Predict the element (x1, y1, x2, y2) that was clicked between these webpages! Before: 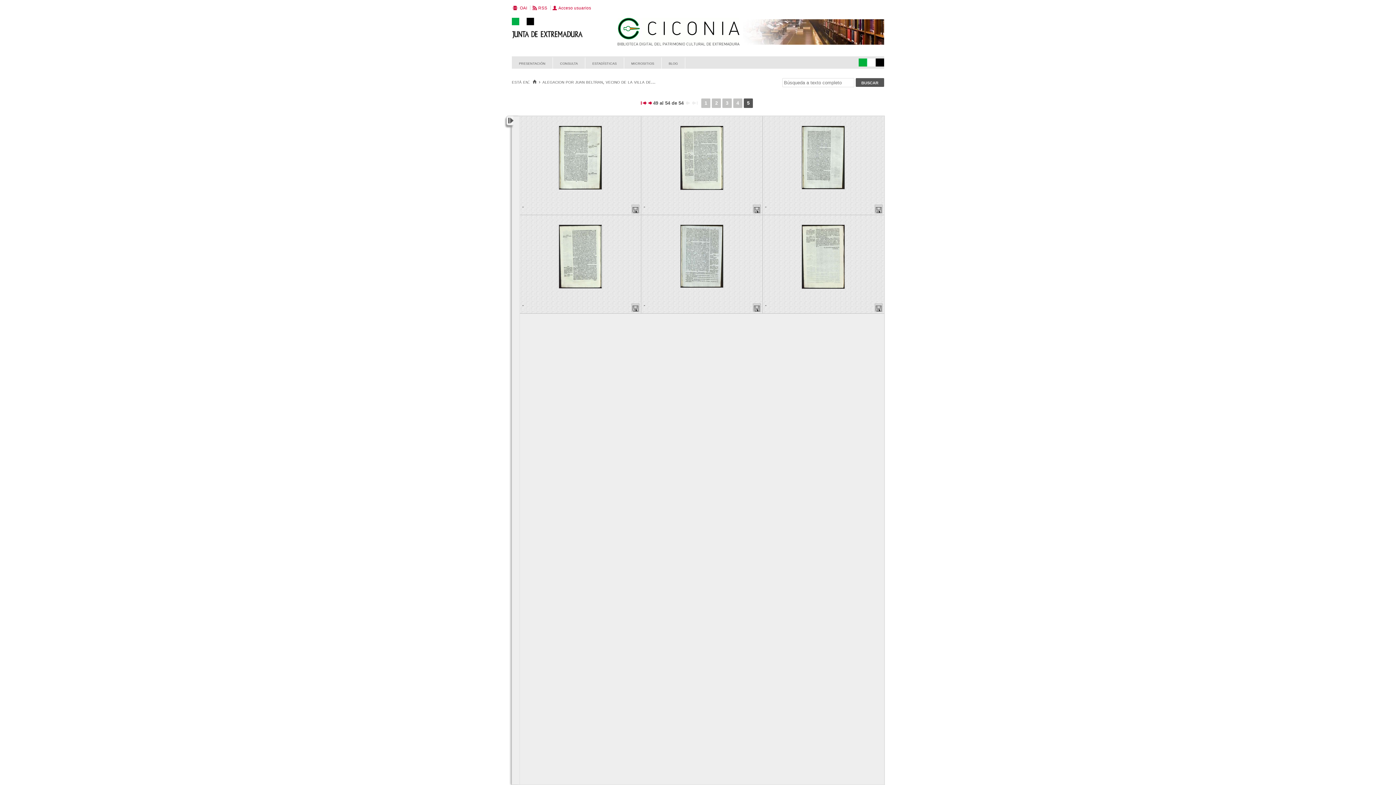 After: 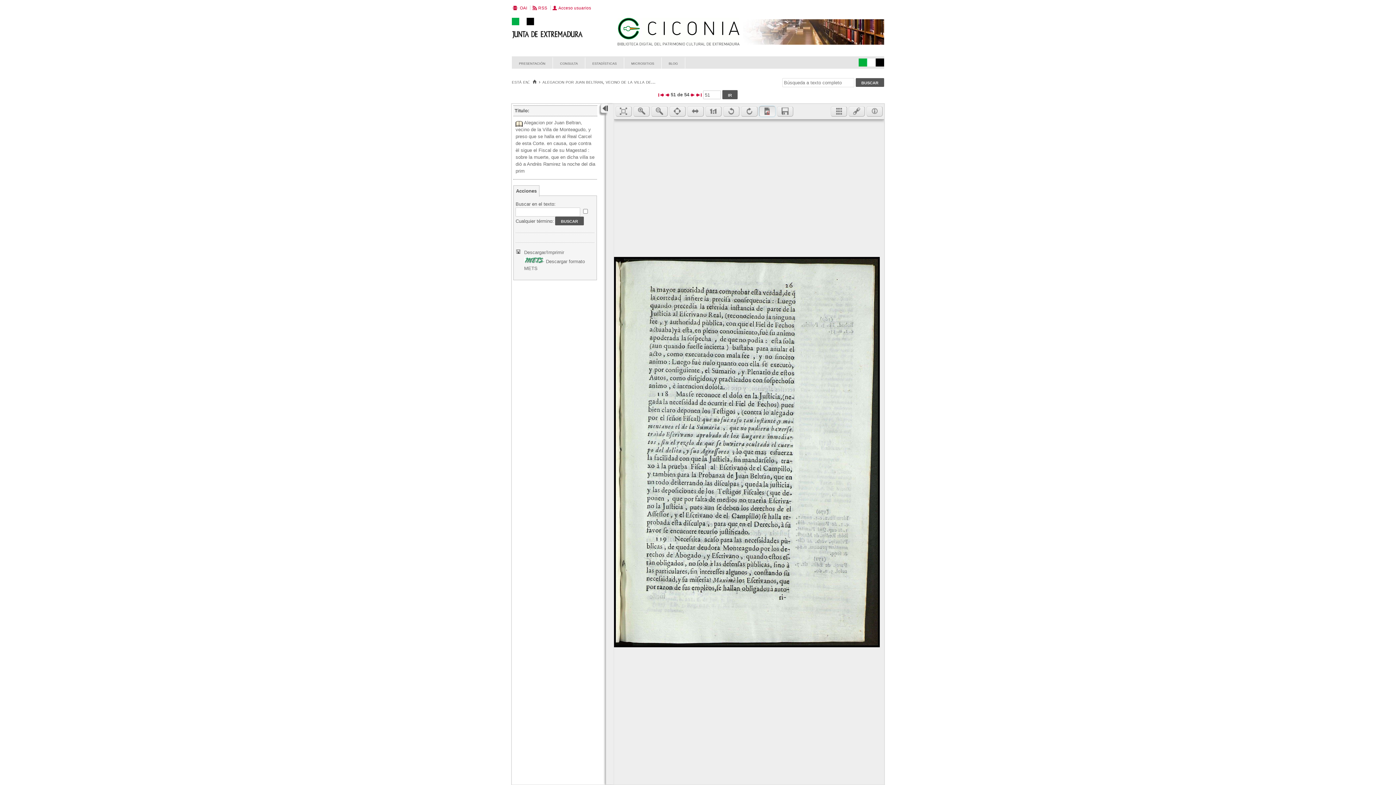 Action: bbox: (766, 125, 881, 189)